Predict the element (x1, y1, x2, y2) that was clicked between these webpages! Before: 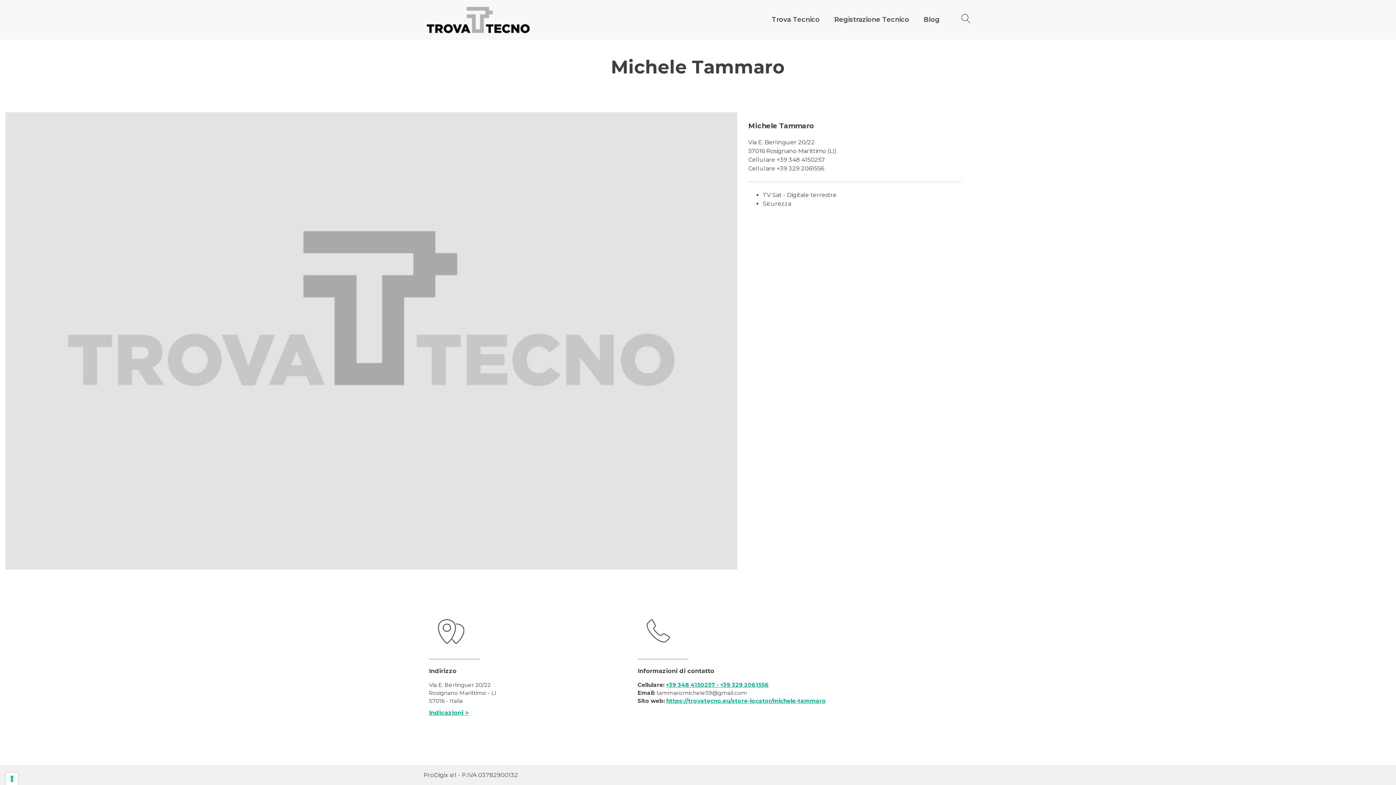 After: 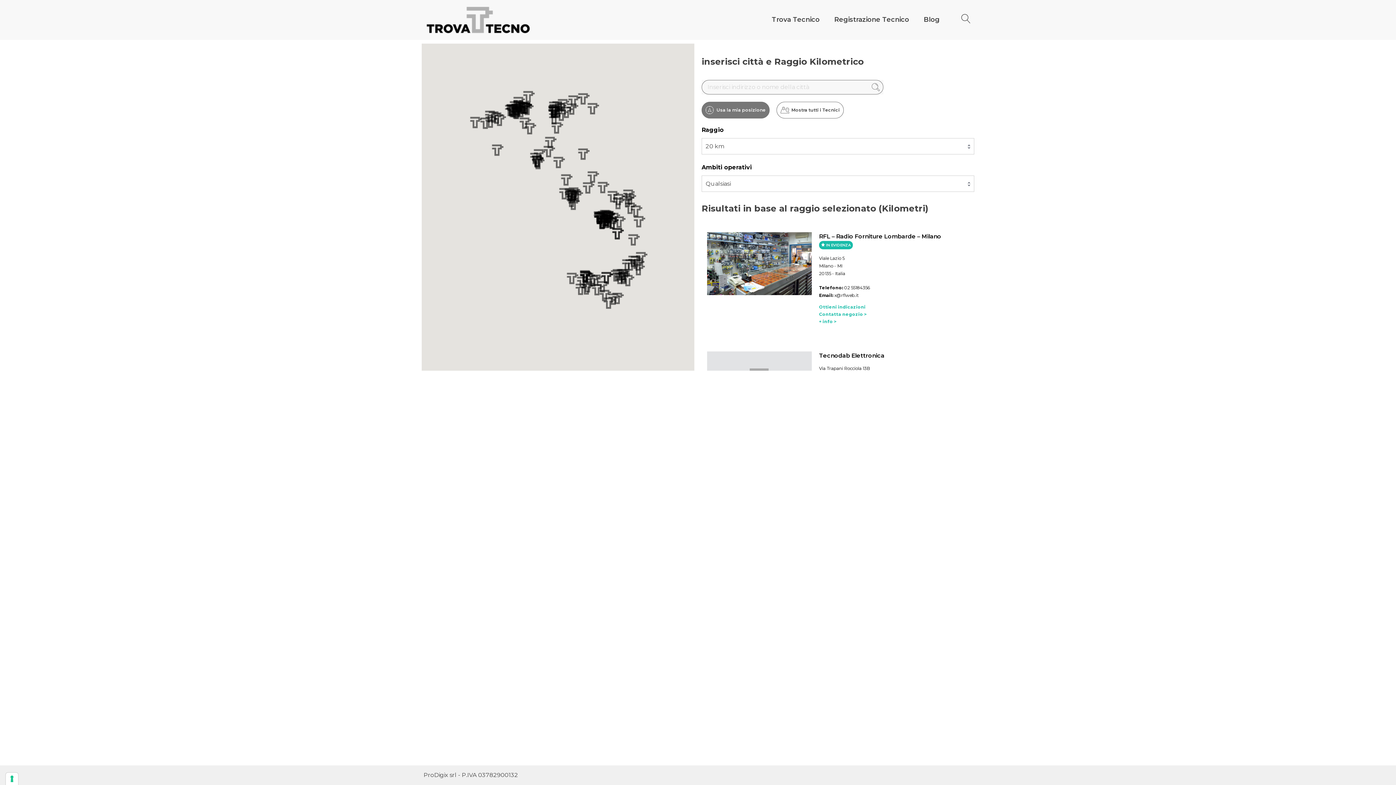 Action: label: Trova Tecnico bbox: (772, 14, 820, 24)